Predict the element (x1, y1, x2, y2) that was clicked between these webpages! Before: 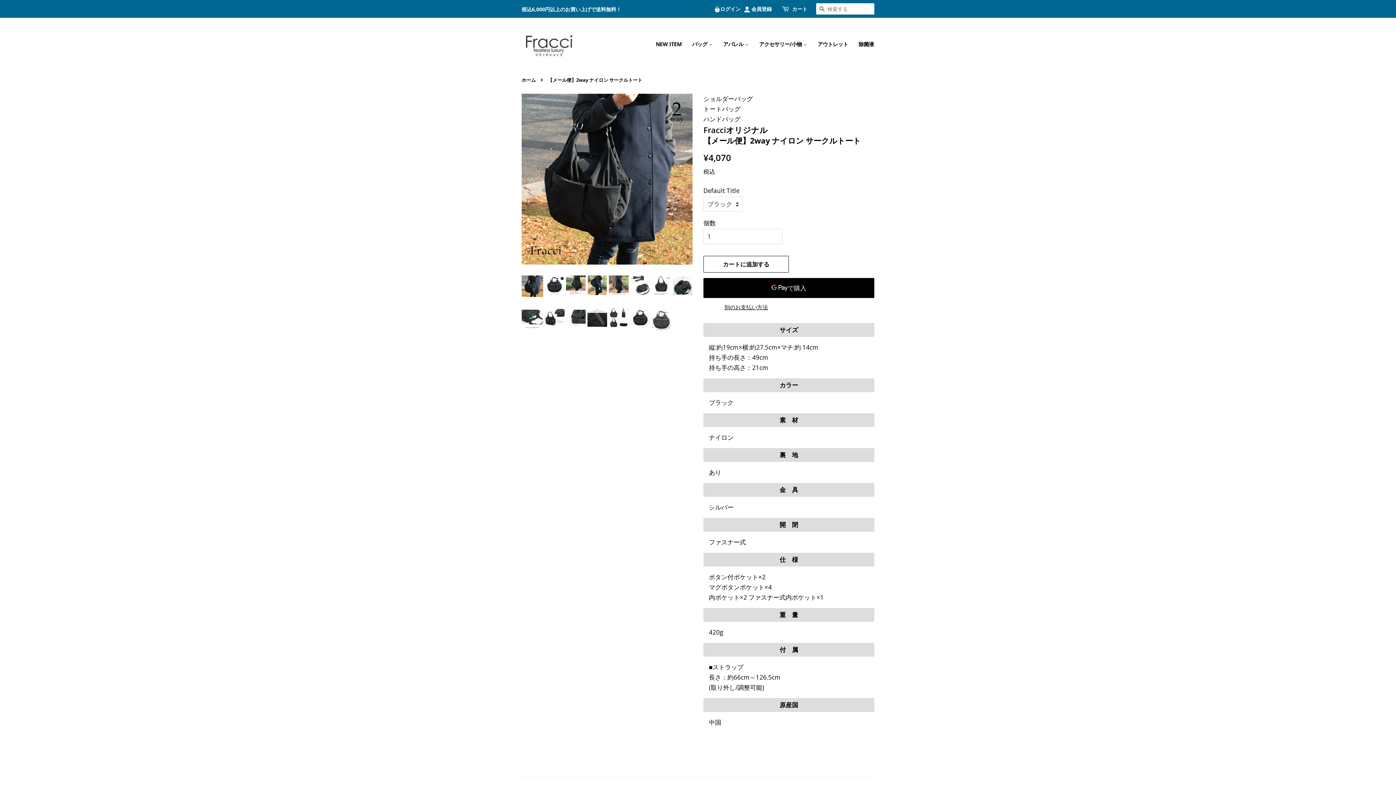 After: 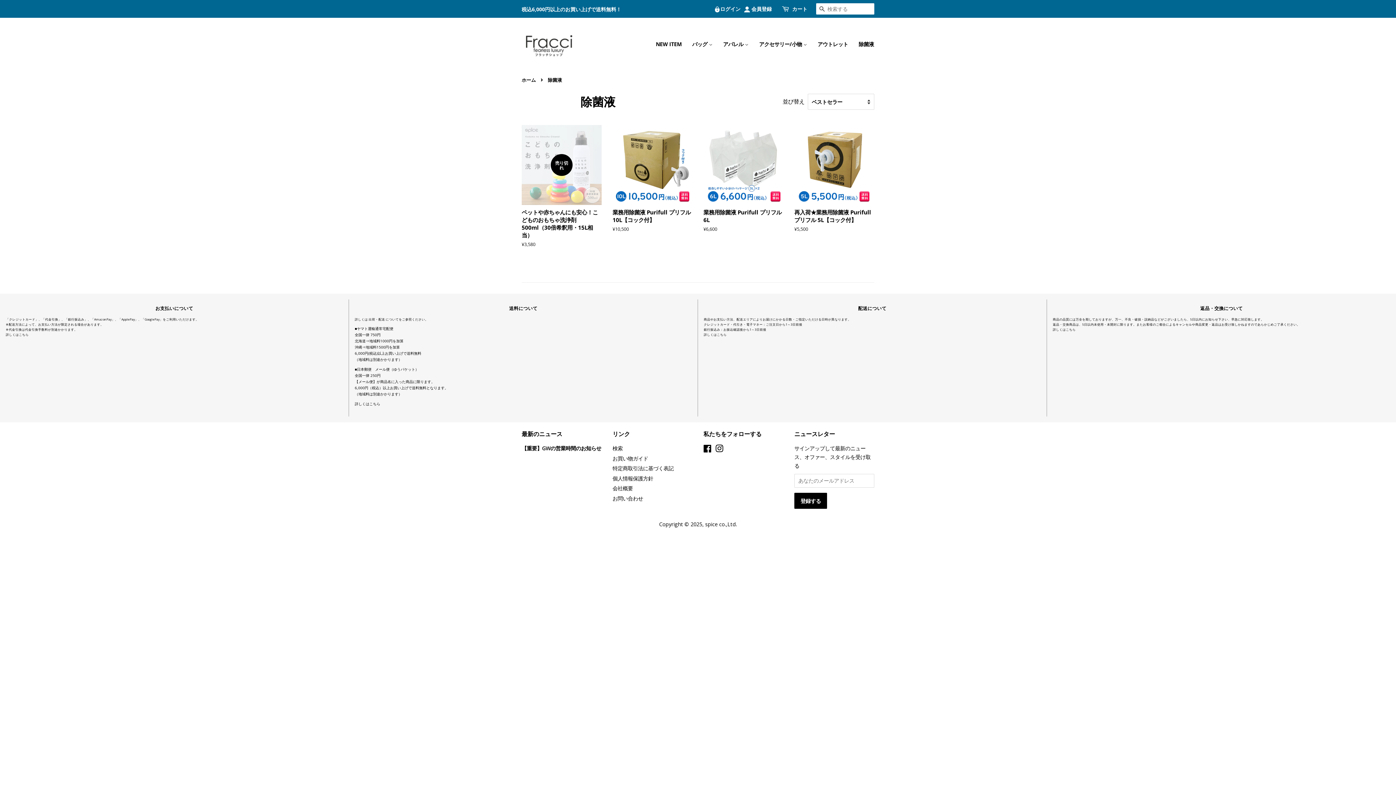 Action: label: 除菌液 bbox: (855, 37, 874, 51)